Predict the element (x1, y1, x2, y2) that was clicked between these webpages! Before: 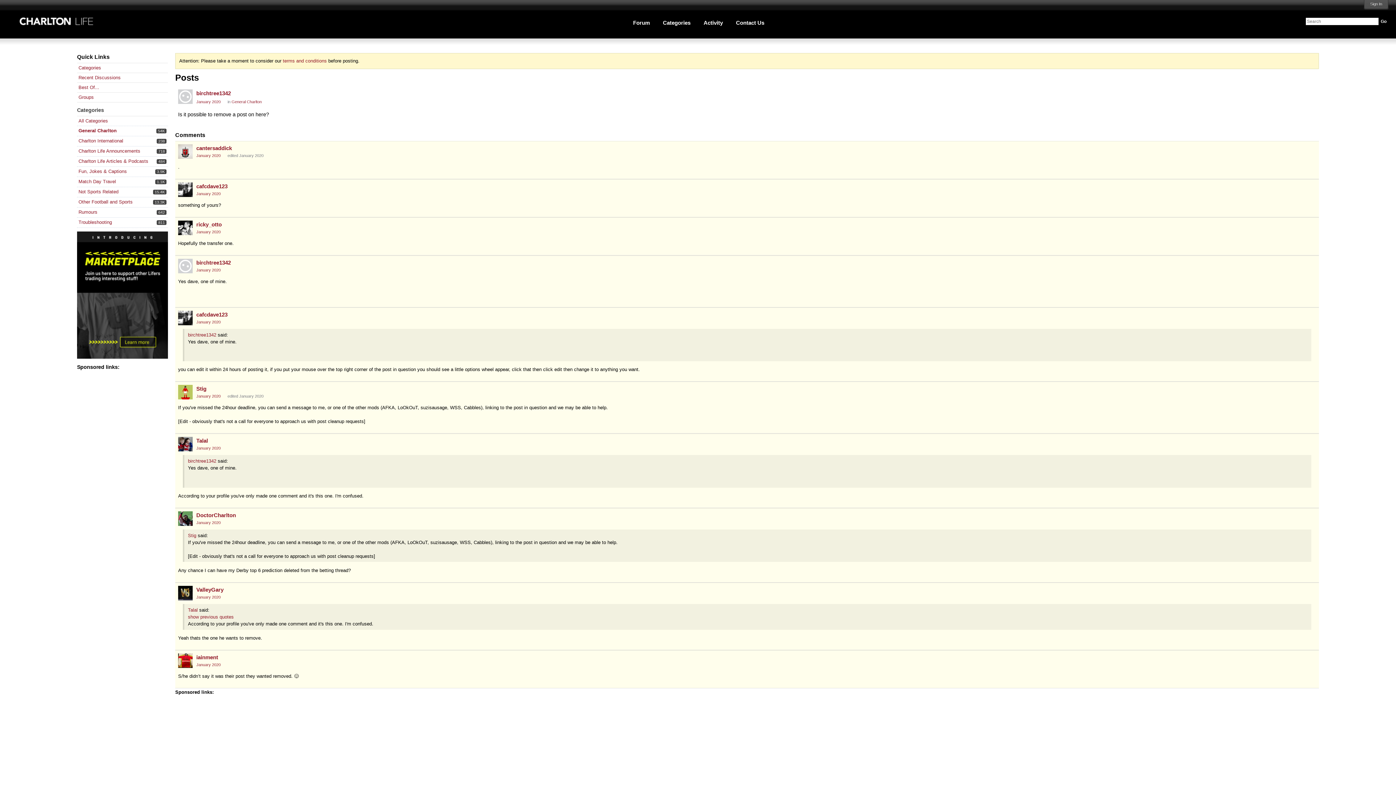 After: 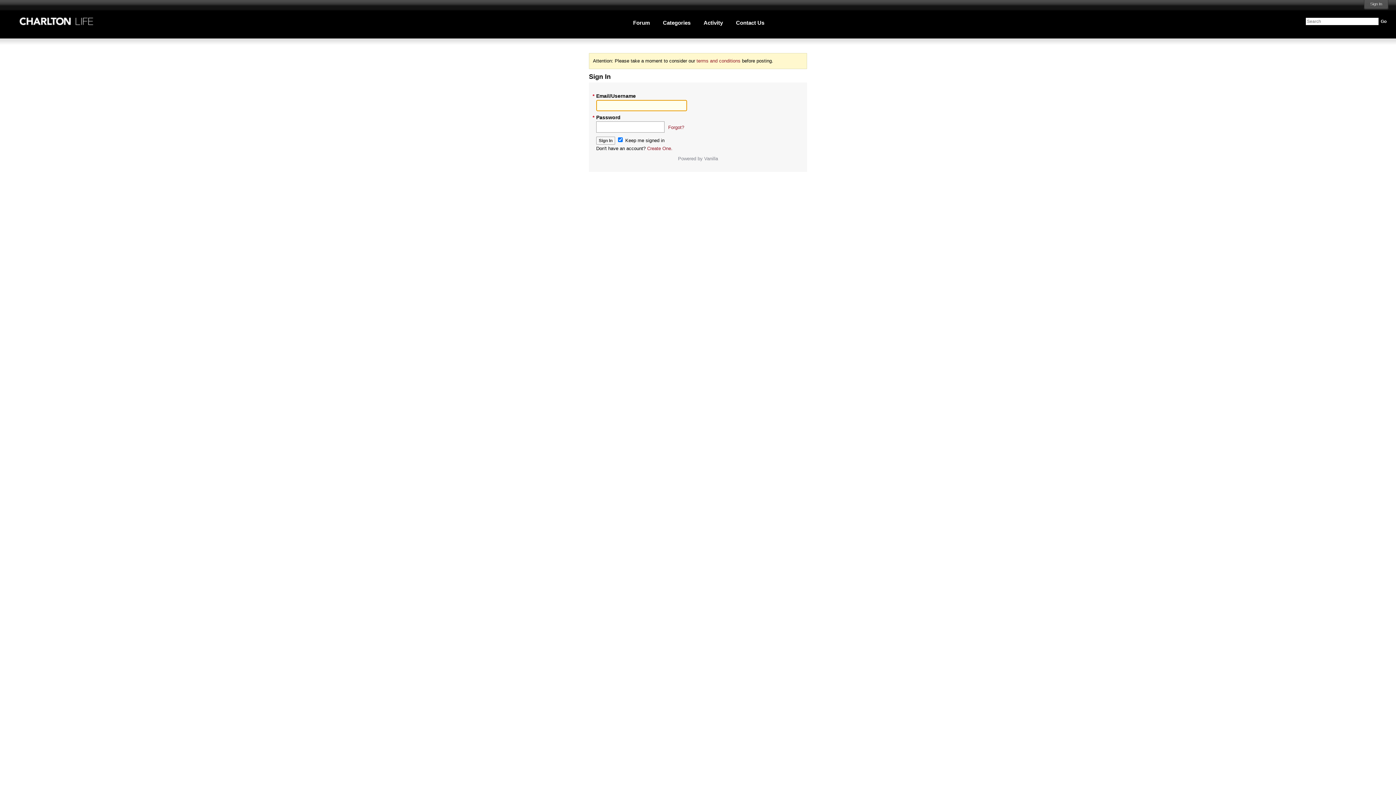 Action: label: Talal bbox: (188, 607, 197, 613)